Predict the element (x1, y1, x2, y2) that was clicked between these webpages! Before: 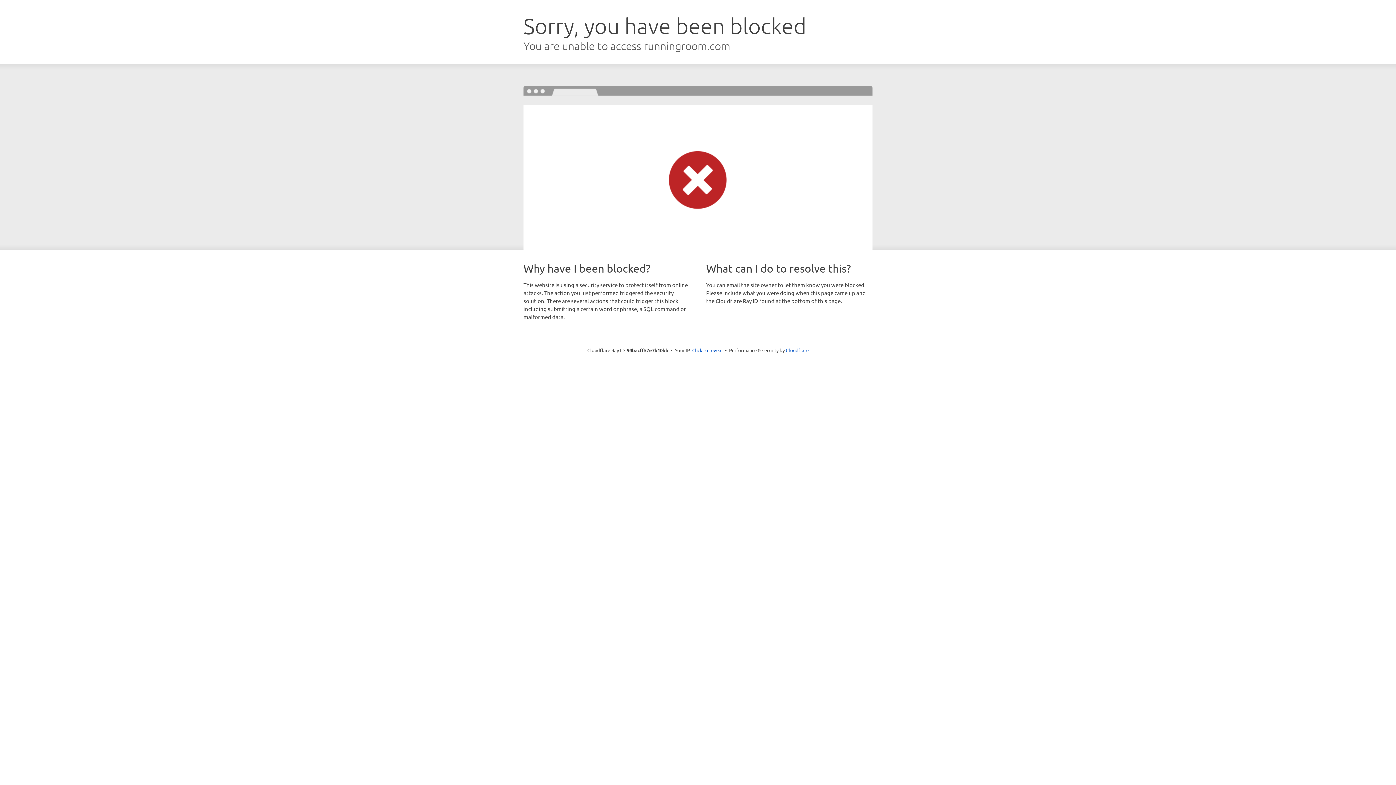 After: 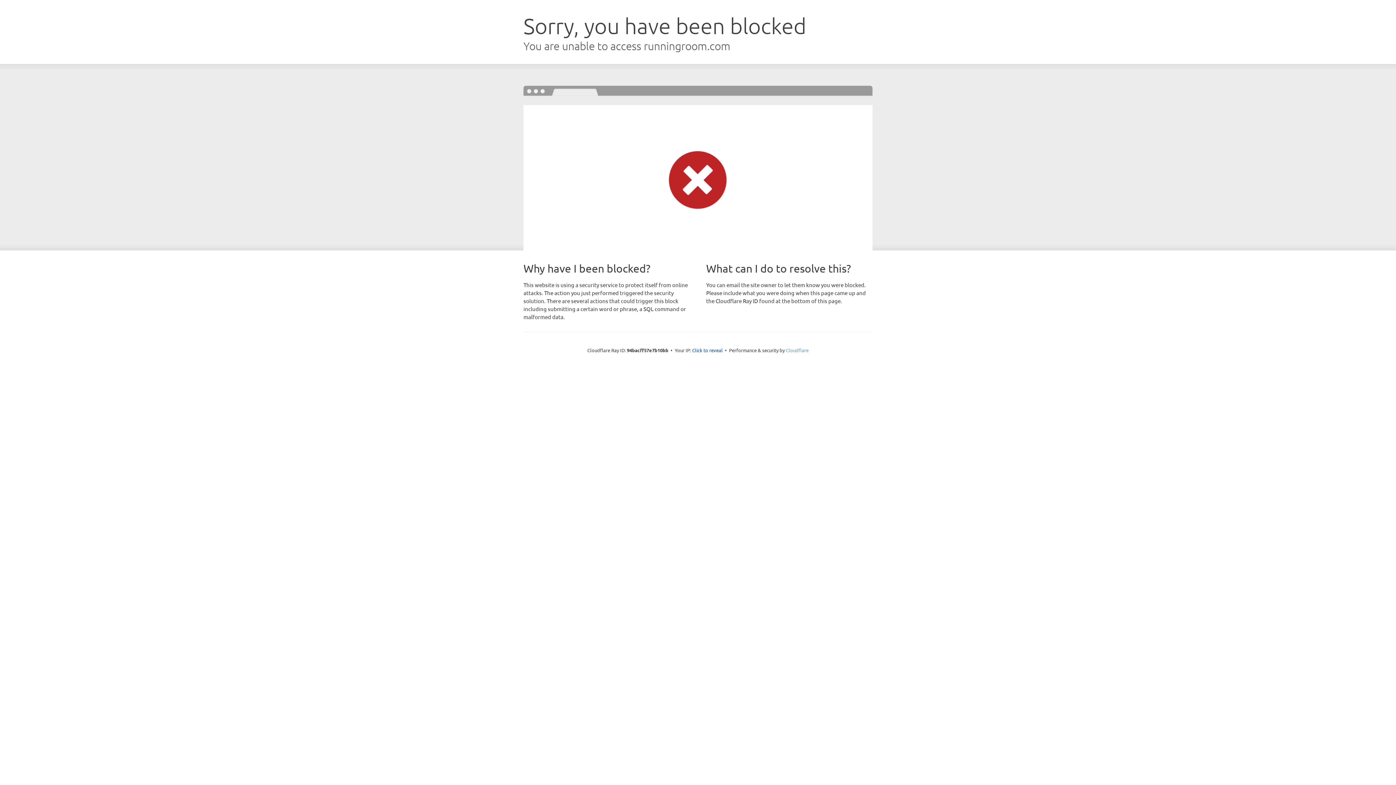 Action: bbox: (786, 347, 808, 353) label: Cloudflare